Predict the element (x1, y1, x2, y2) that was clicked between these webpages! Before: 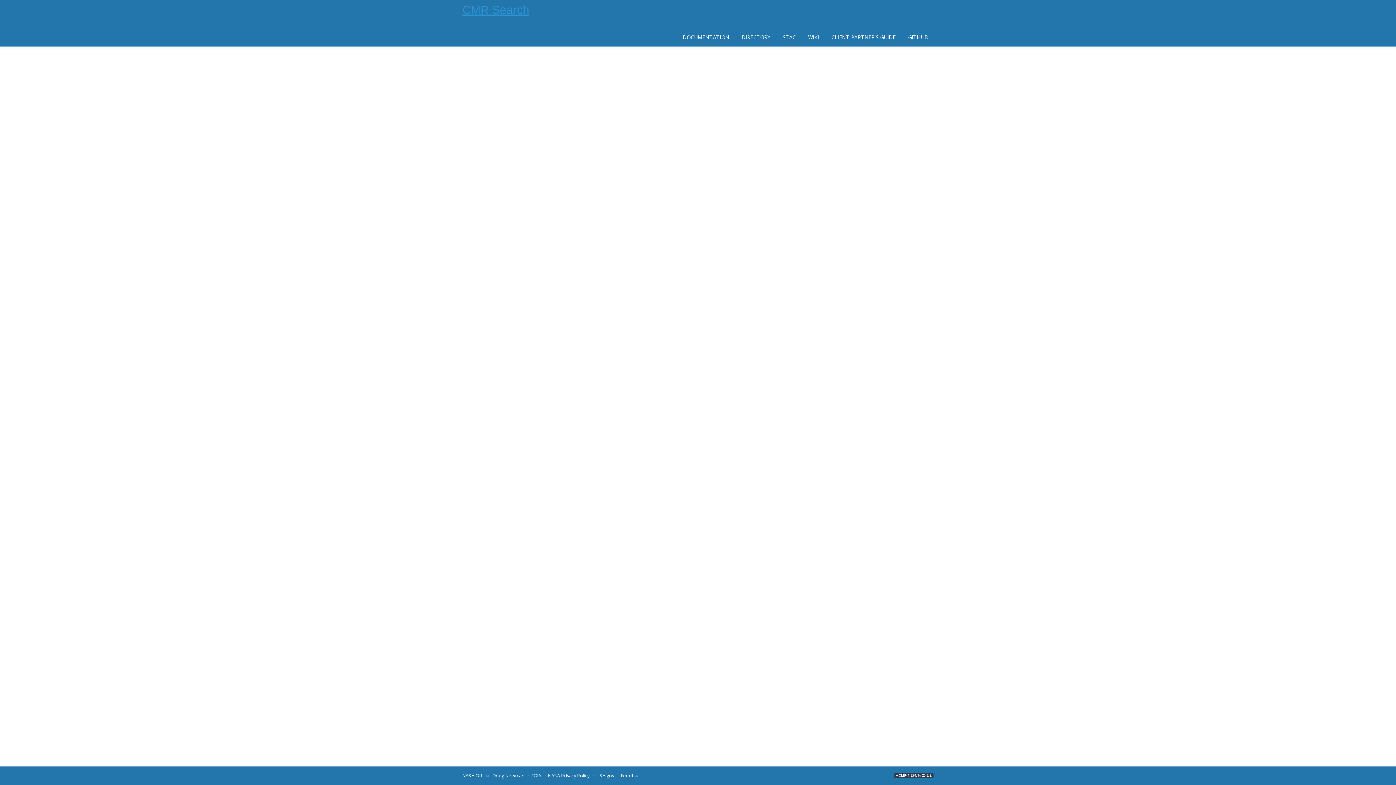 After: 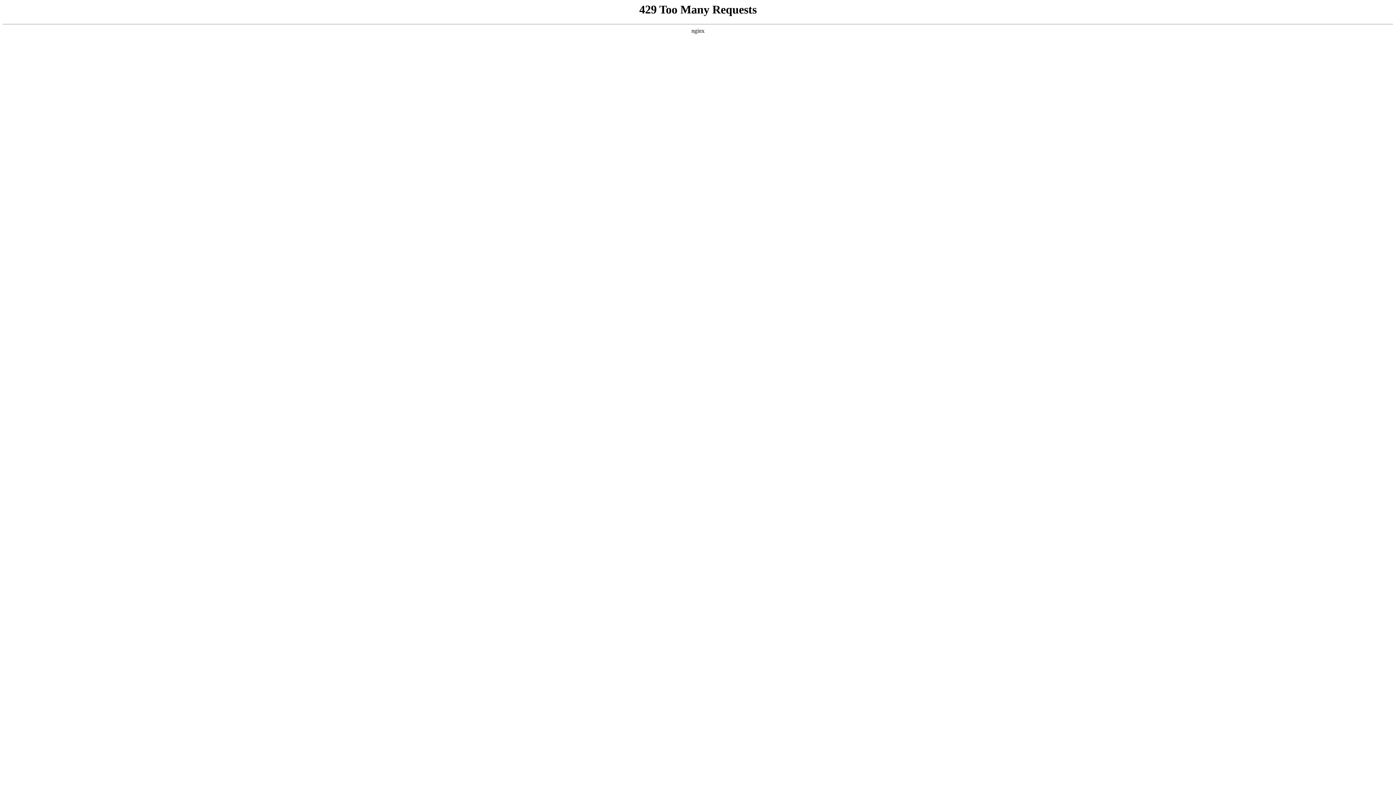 Action: bbox: (531, 772, 541, 779) label: FOIA